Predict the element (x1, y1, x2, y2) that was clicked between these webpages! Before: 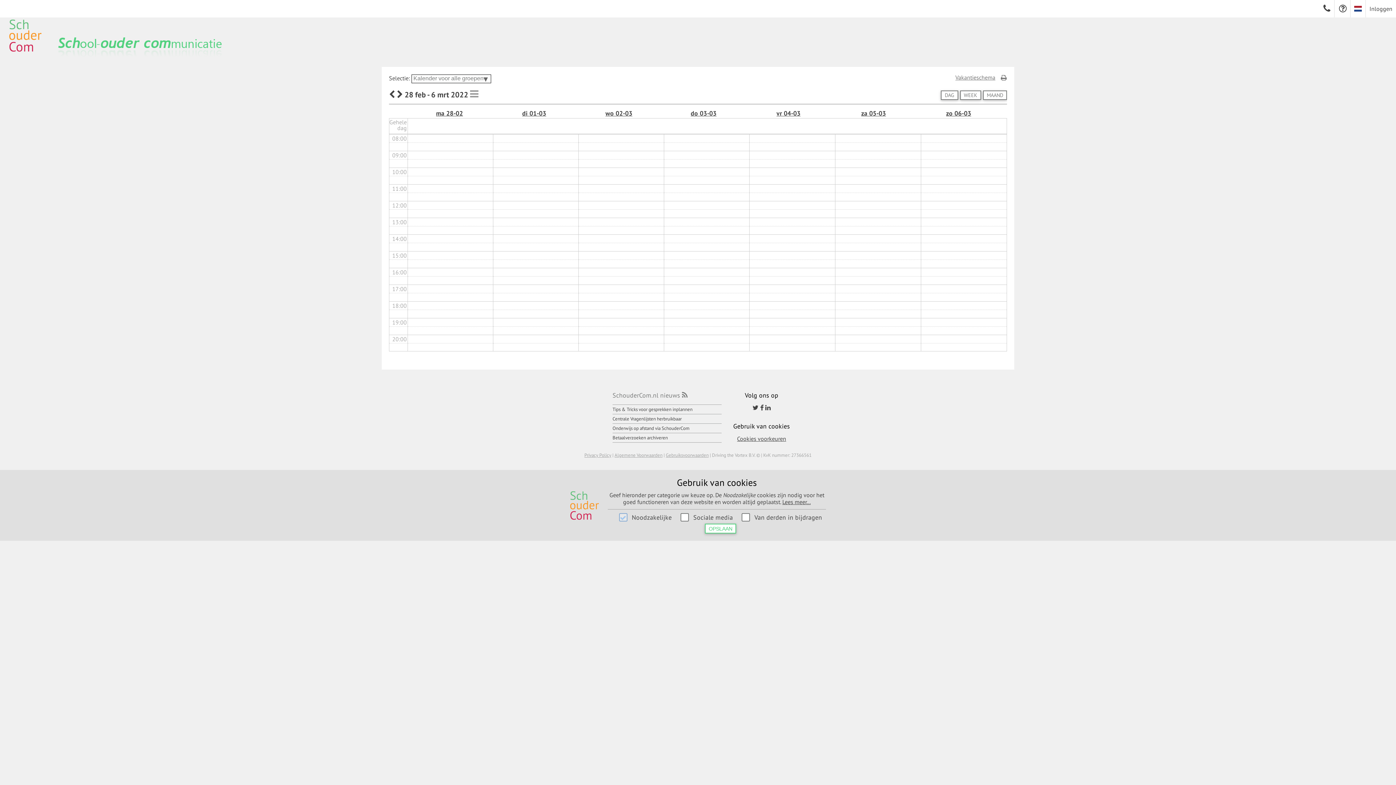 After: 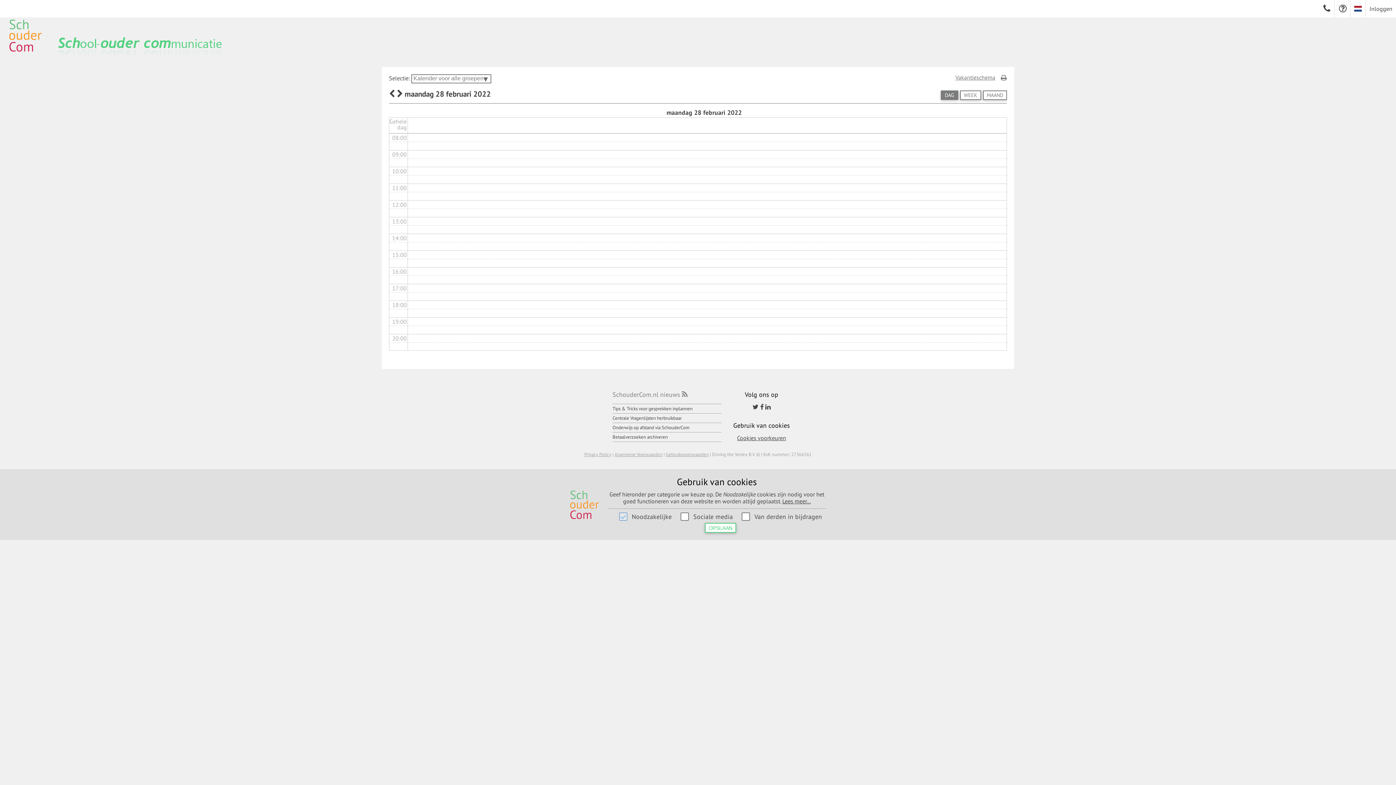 Action: bbox: (941, 90, 958, 100) label: DAG